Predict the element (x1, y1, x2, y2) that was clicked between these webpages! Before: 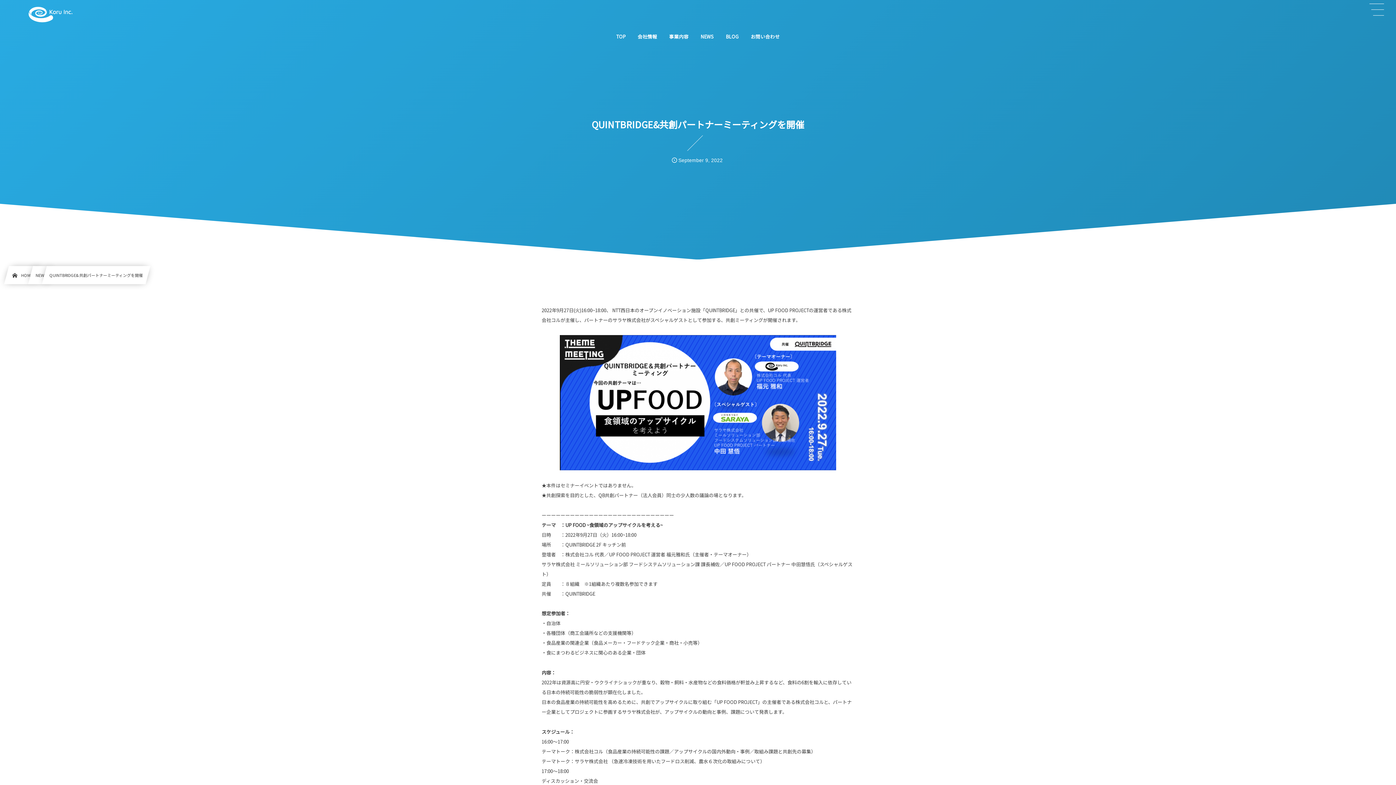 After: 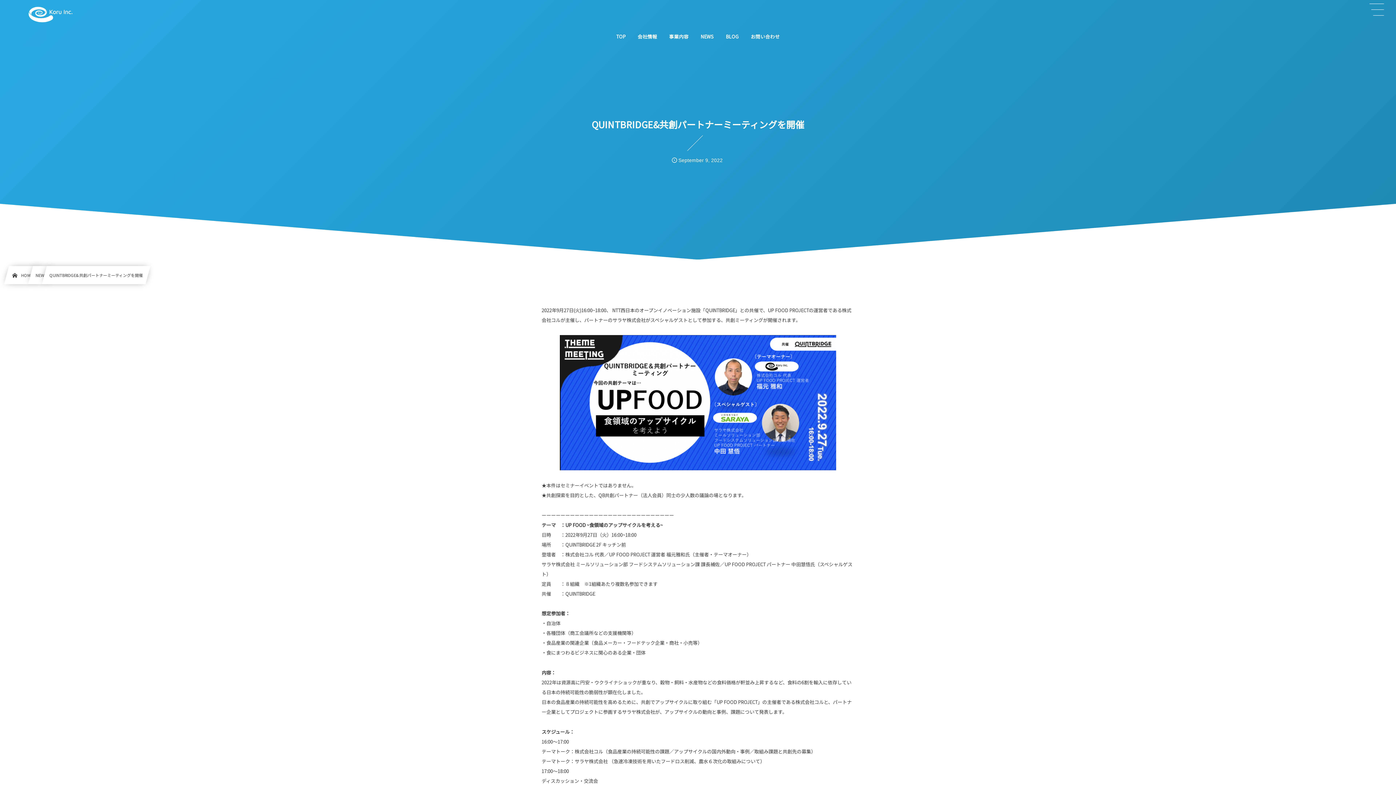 Action: bbox: (42, 266, 150, 284) label: QUINTBRIDGE&共創パートナーミーティングを開催